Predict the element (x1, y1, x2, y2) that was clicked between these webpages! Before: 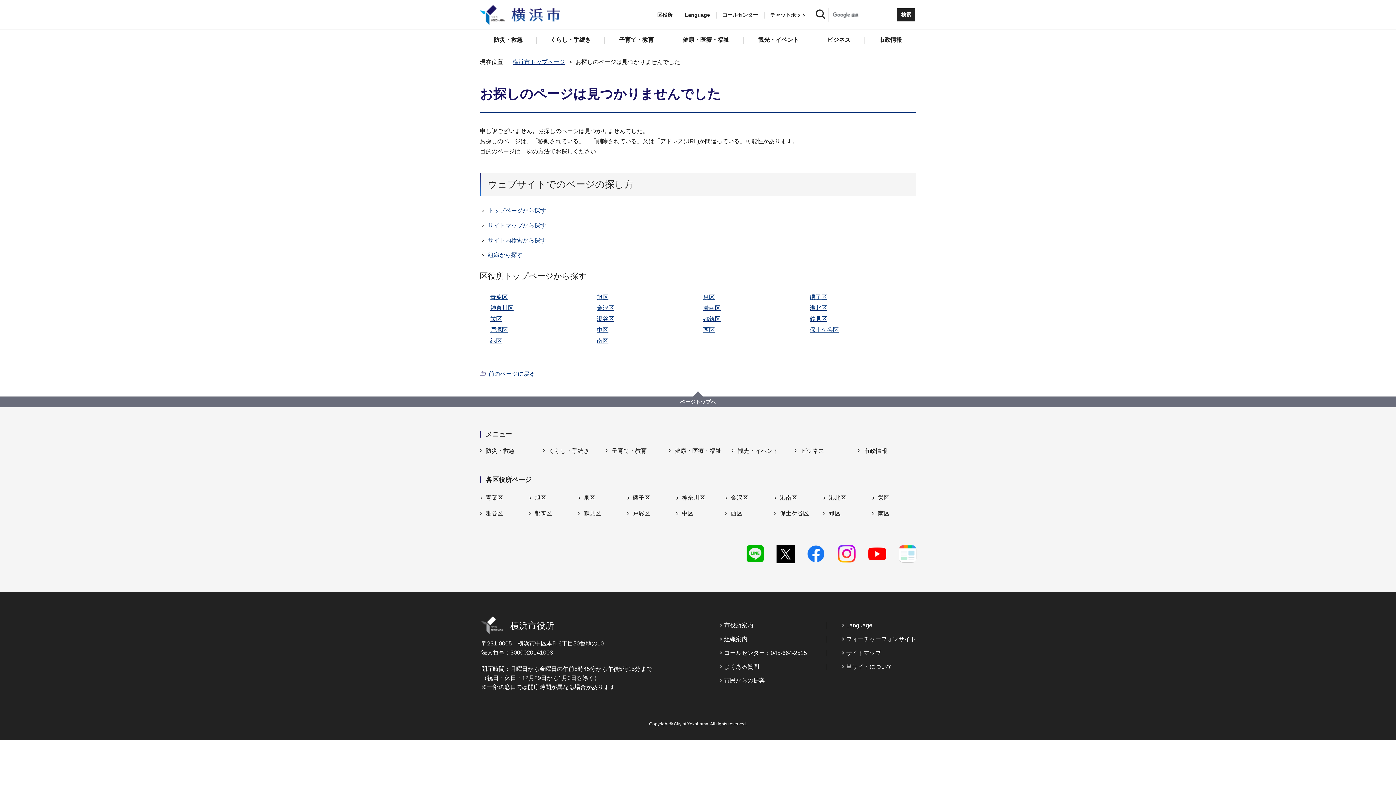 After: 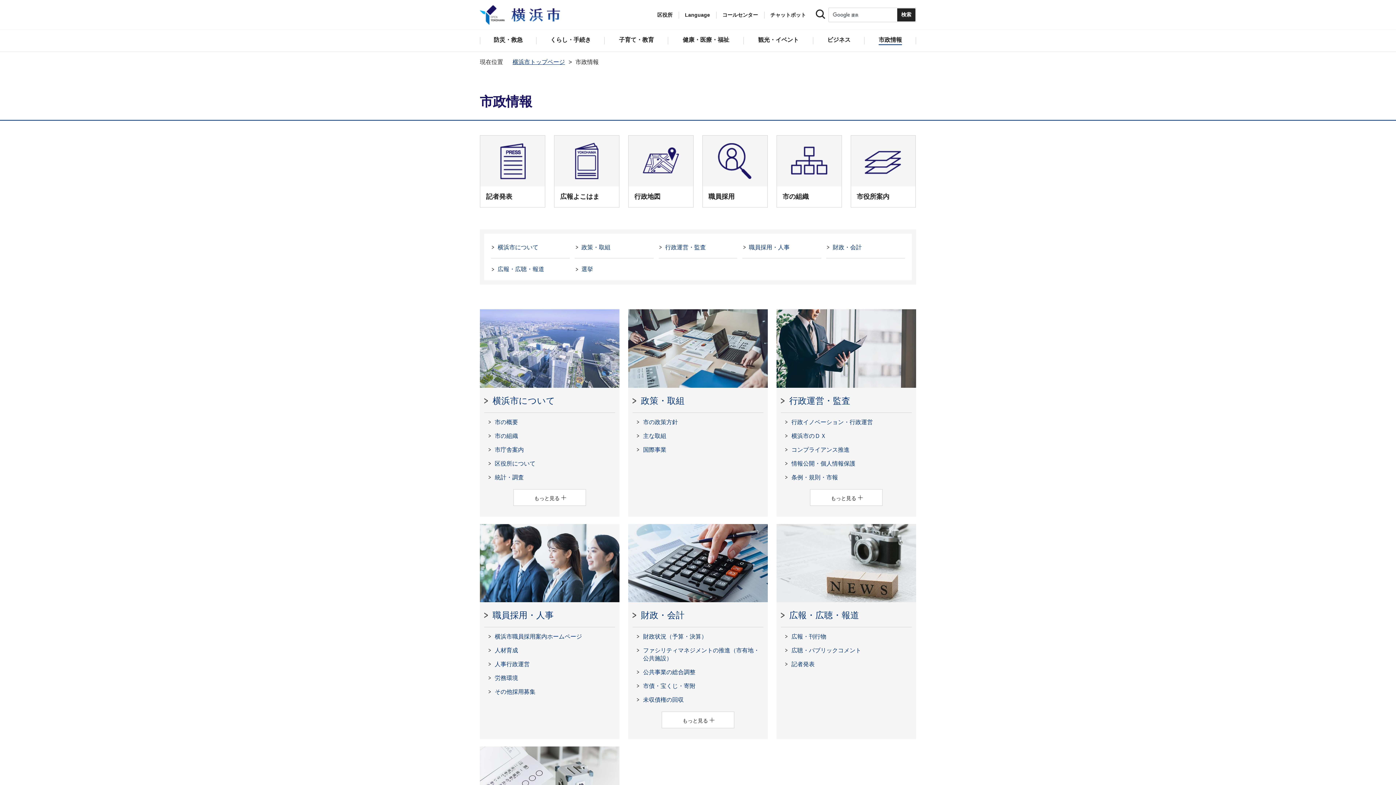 Action: label: 市政情報 bbox: (858, 446, 916, 455)